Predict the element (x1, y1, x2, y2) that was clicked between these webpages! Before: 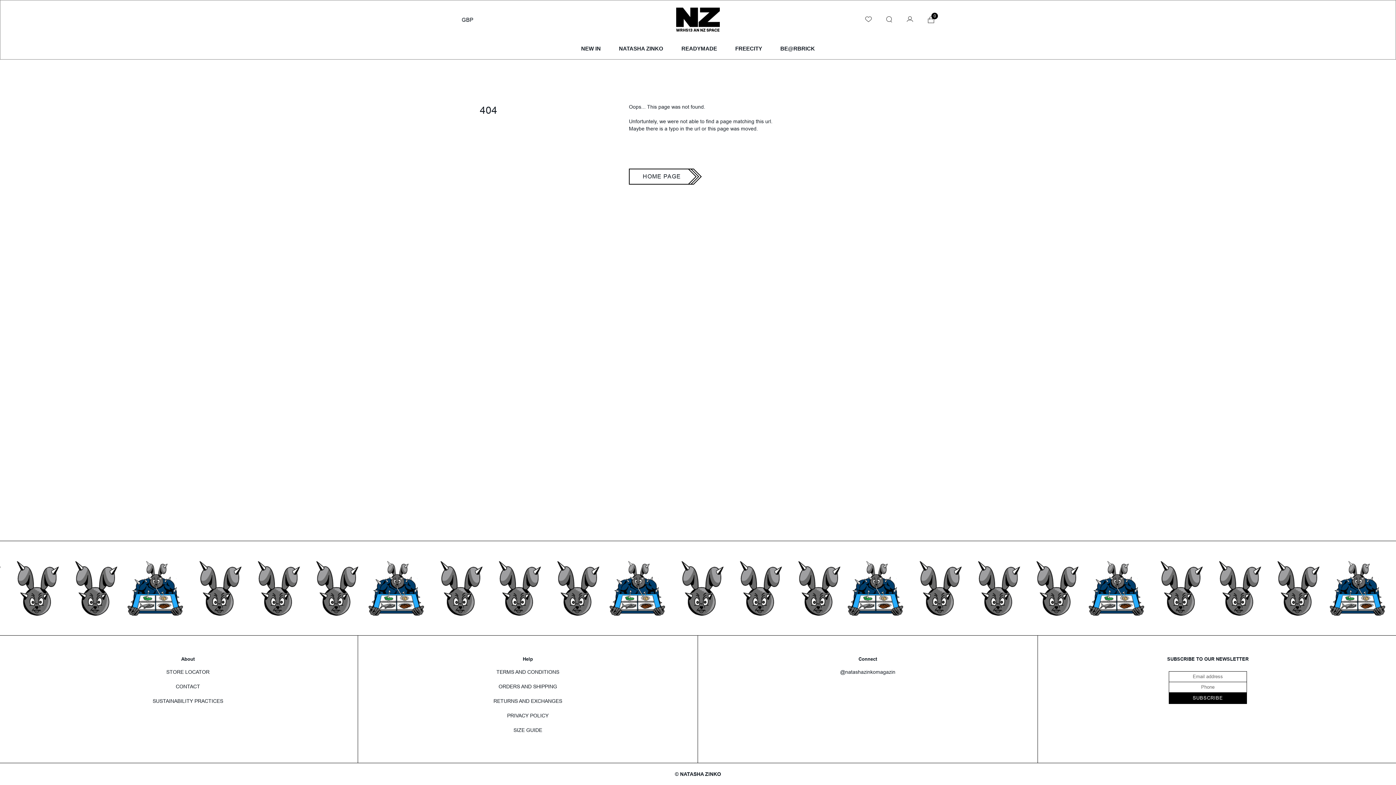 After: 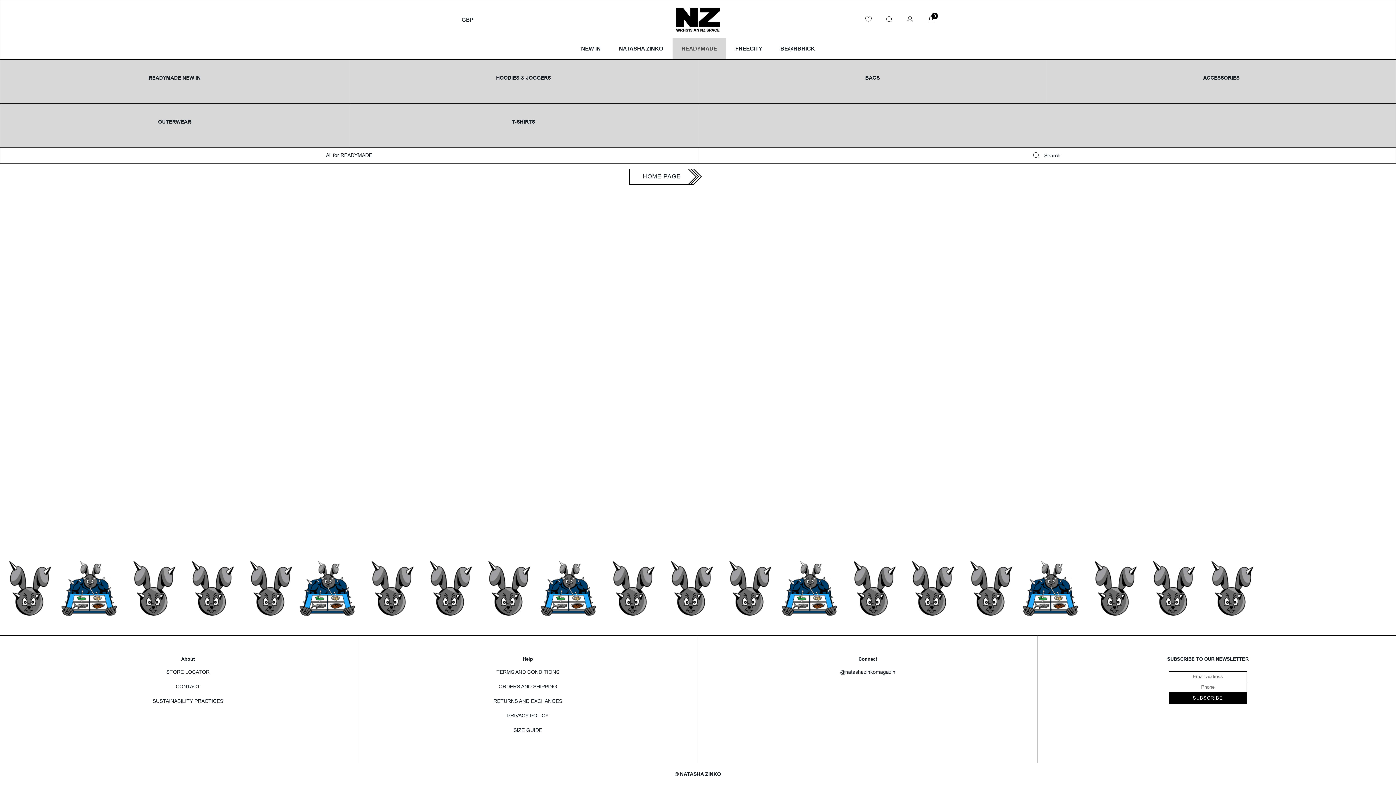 Action: label: READYMADE bbox: (672, 37, 726, 59)